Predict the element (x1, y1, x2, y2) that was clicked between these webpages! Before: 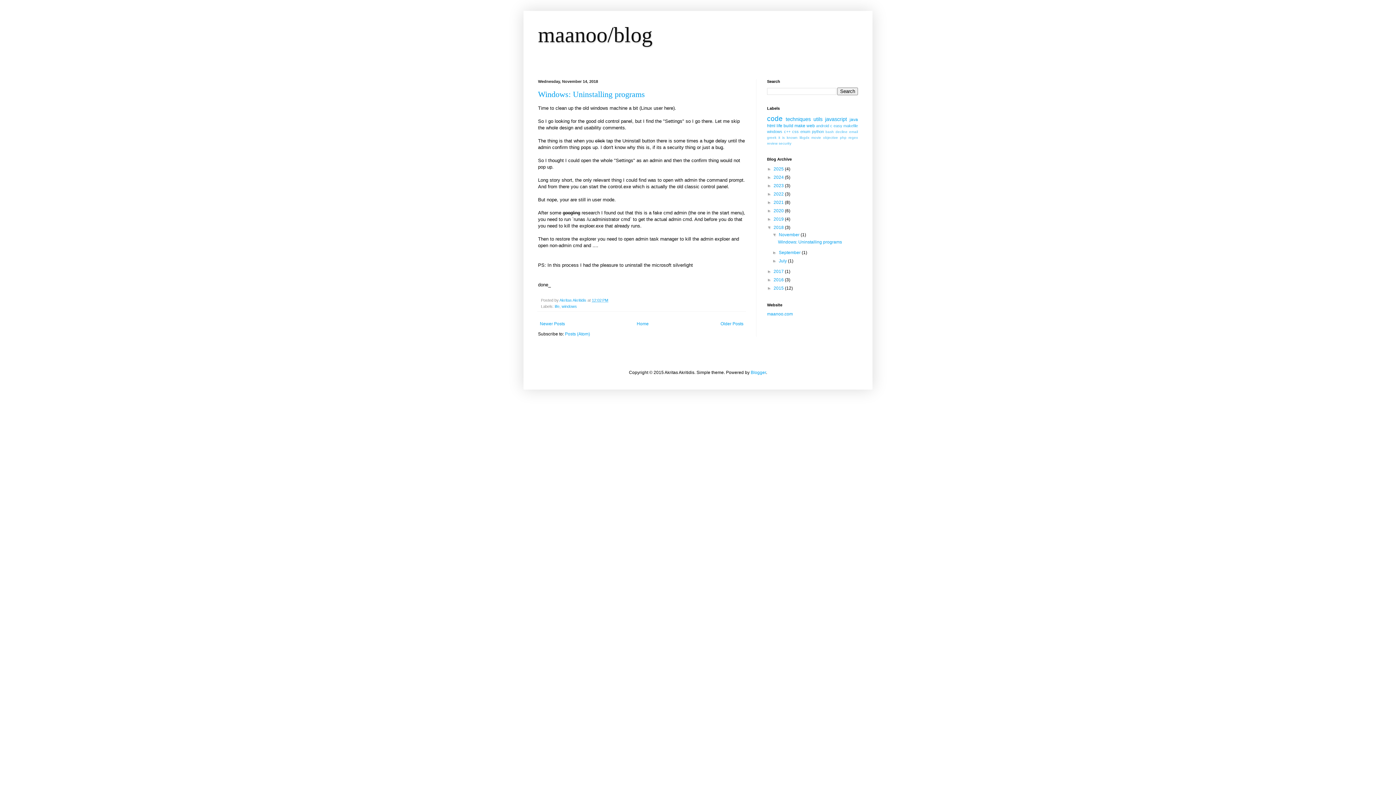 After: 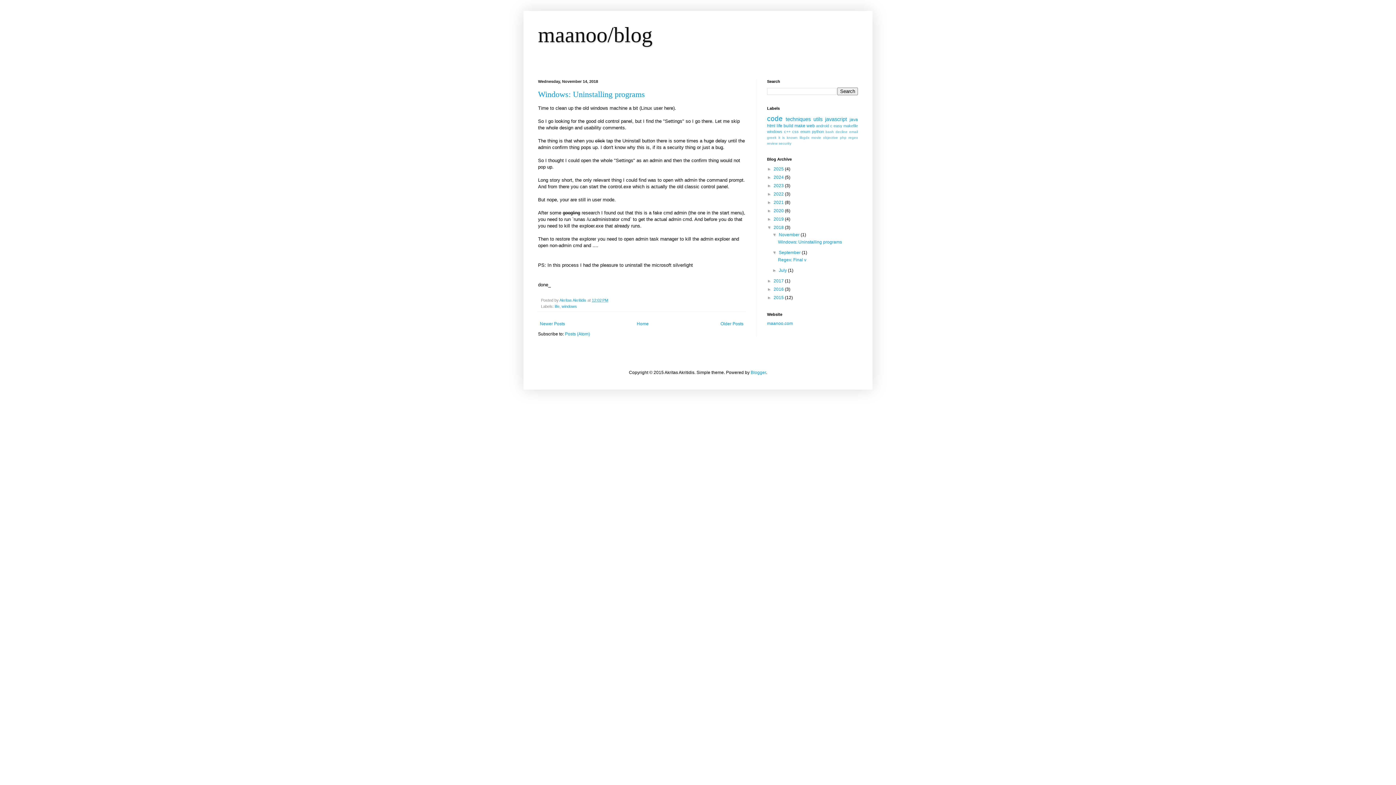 Action: bbox: (772, 250, 779, 255) label: ►  